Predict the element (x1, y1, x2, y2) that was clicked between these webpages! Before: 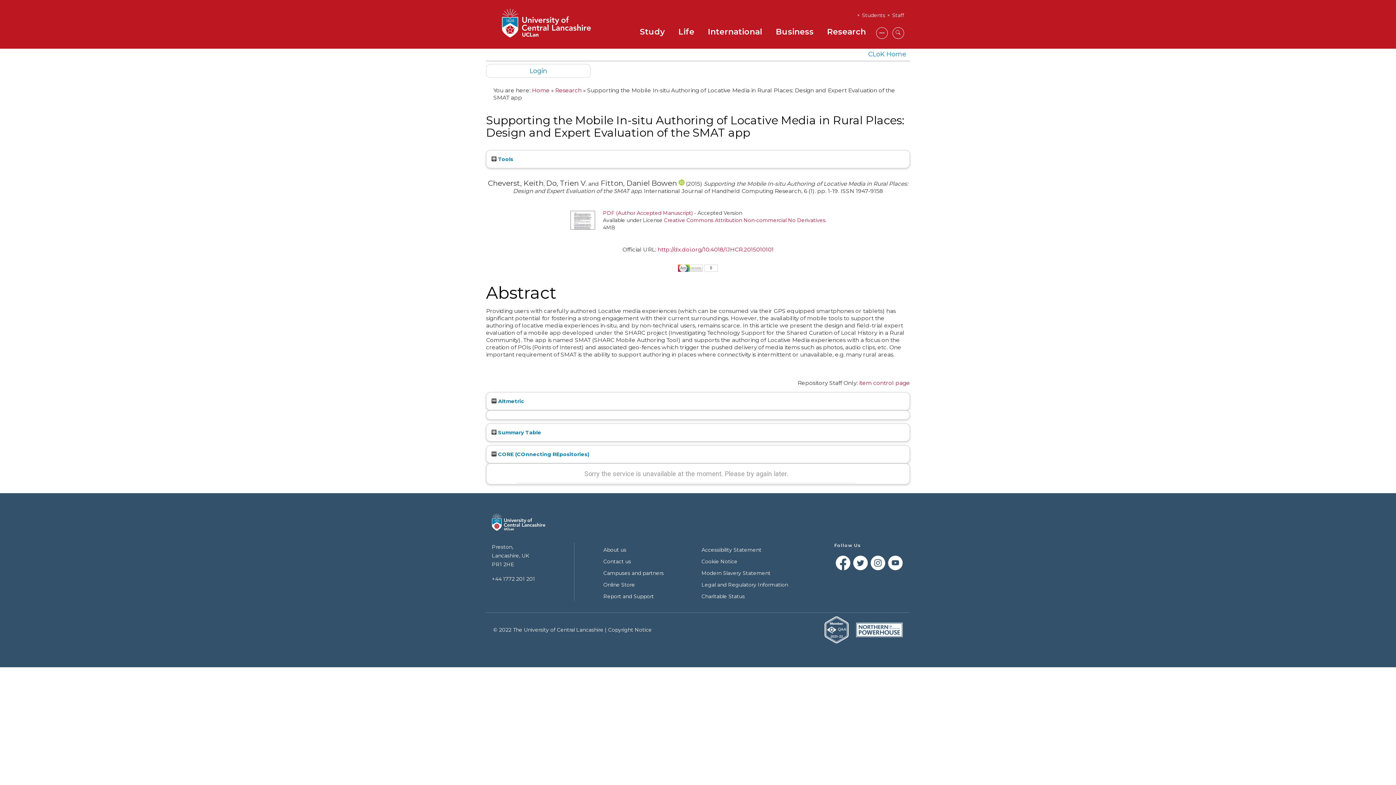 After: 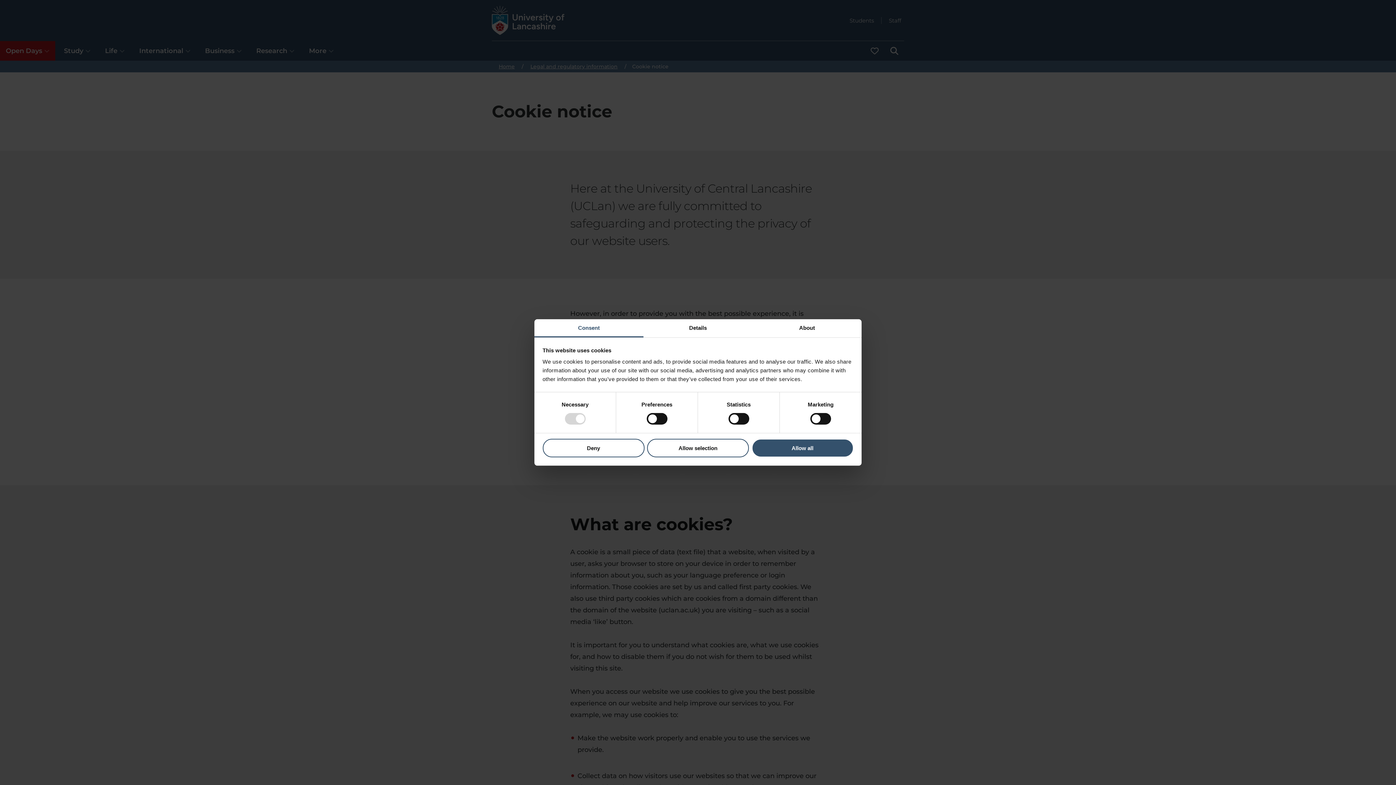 Action: bbox: (701, 558, 737, 565) label: Cookie Notice